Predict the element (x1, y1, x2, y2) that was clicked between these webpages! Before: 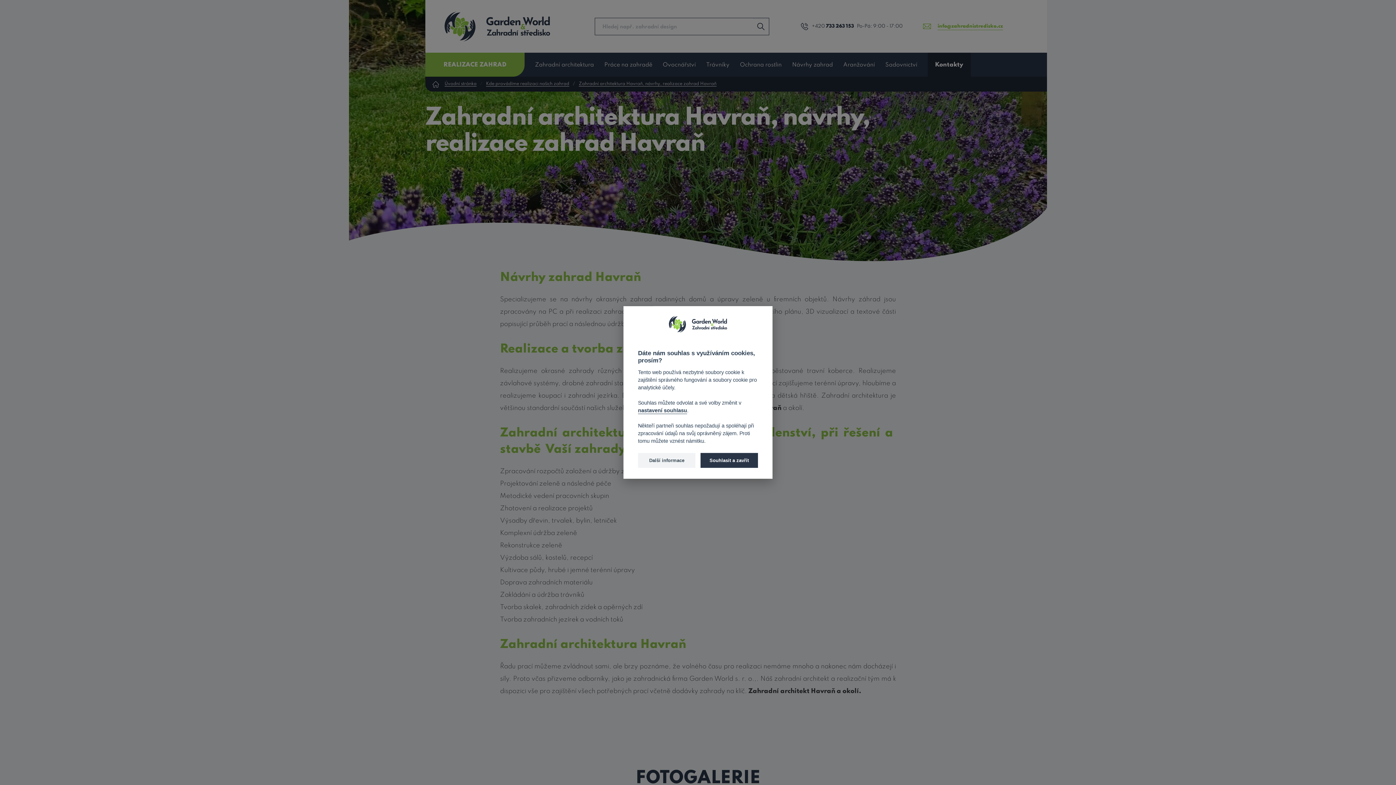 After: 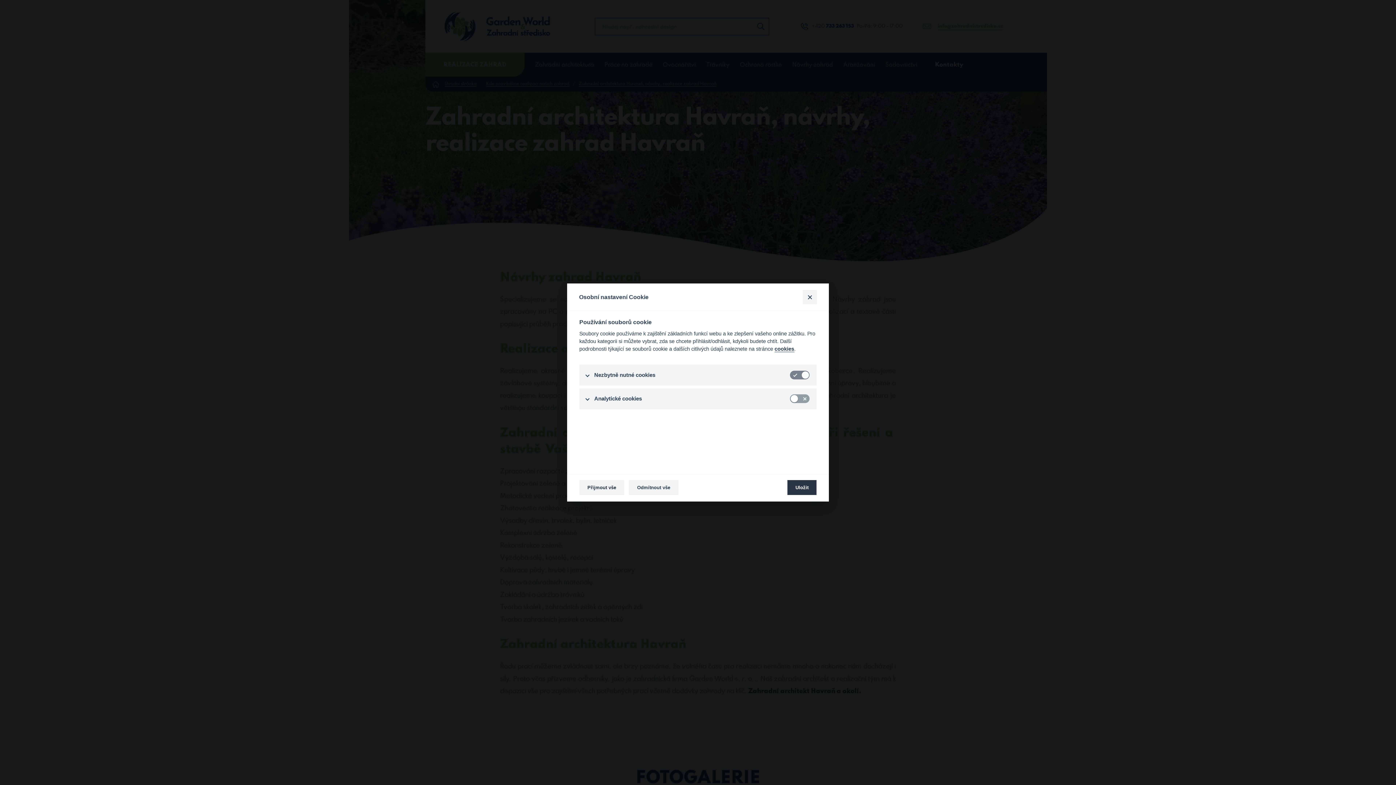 Action: label: nastavení souhlasu bbox: (638, 407, 687, 414)